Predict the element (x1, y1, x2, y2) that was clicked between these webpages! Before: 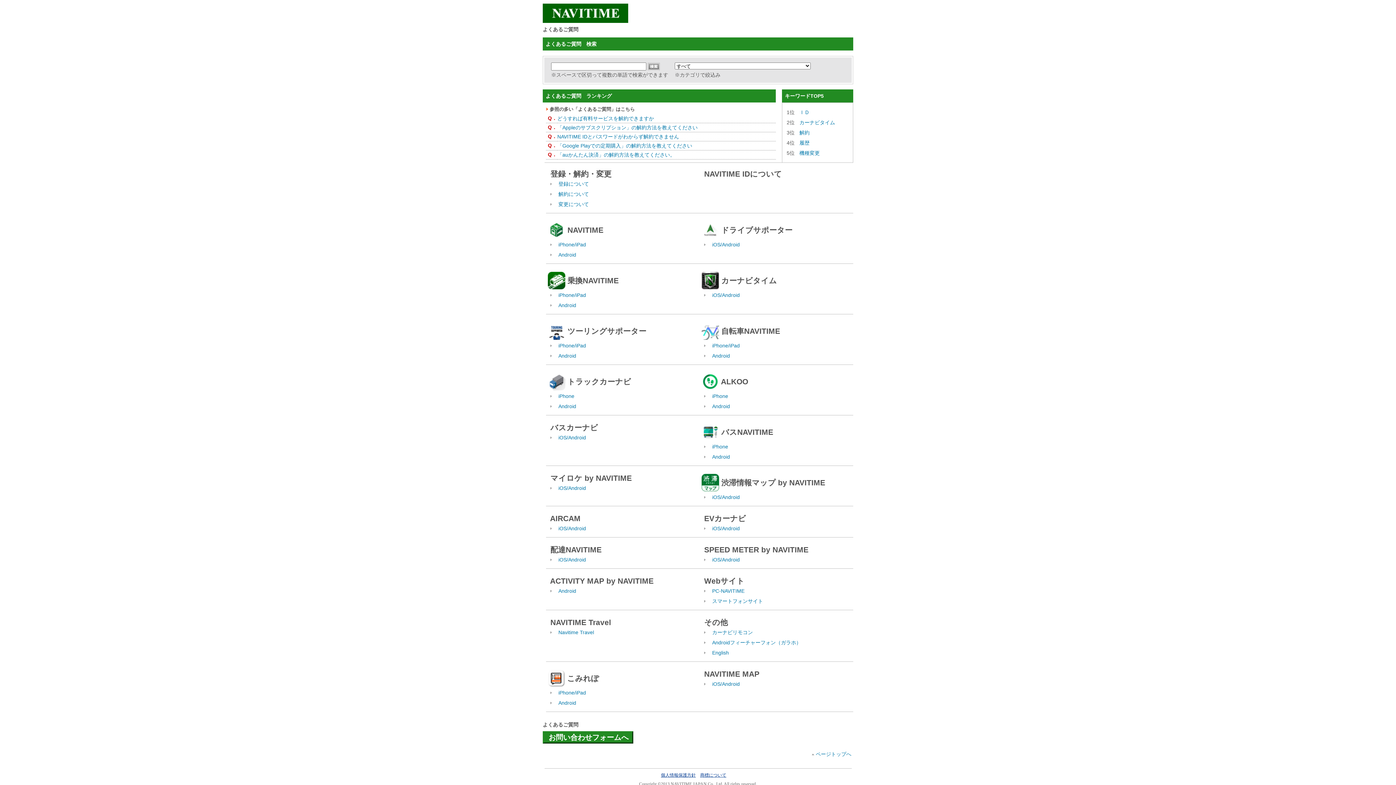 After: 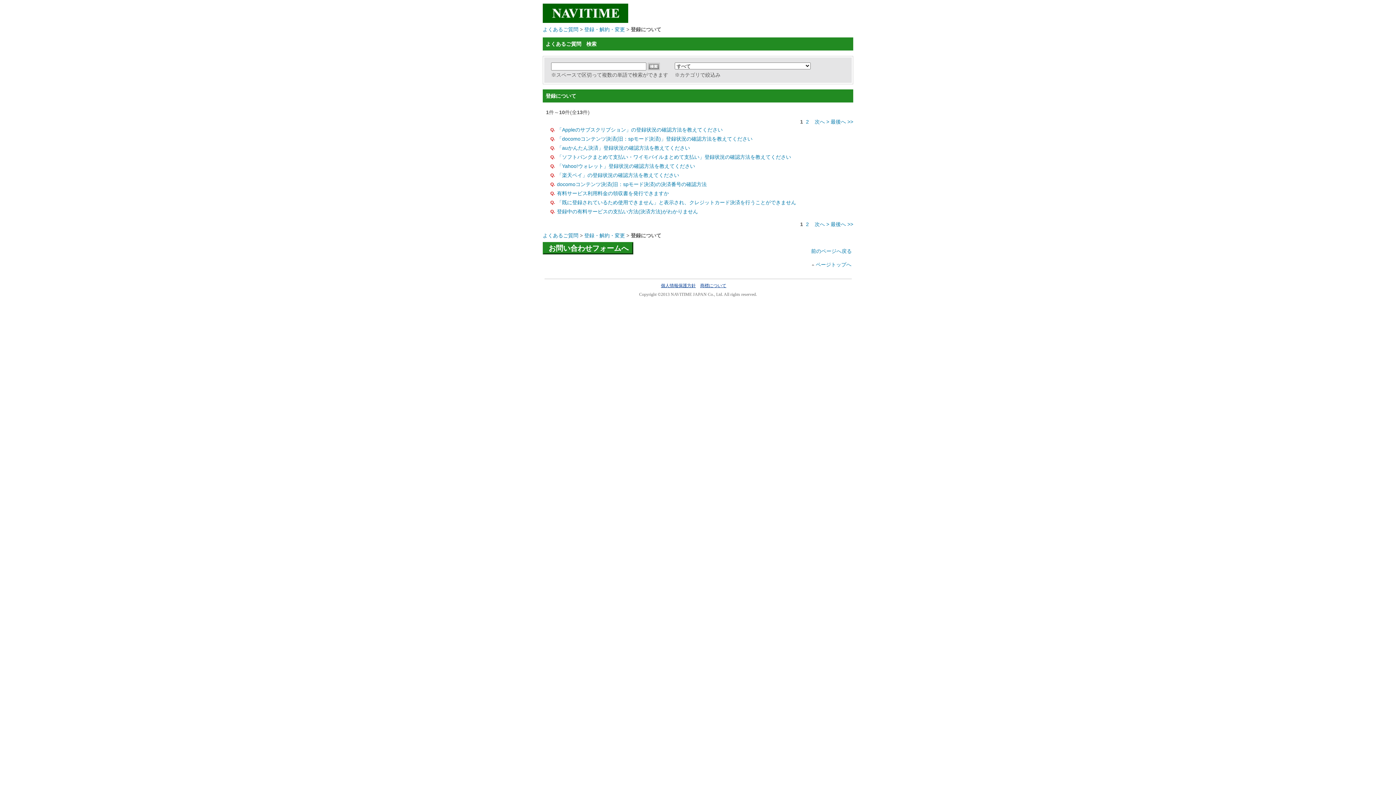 Action: label: 登録について bbox: (558, 181, 589, 186)